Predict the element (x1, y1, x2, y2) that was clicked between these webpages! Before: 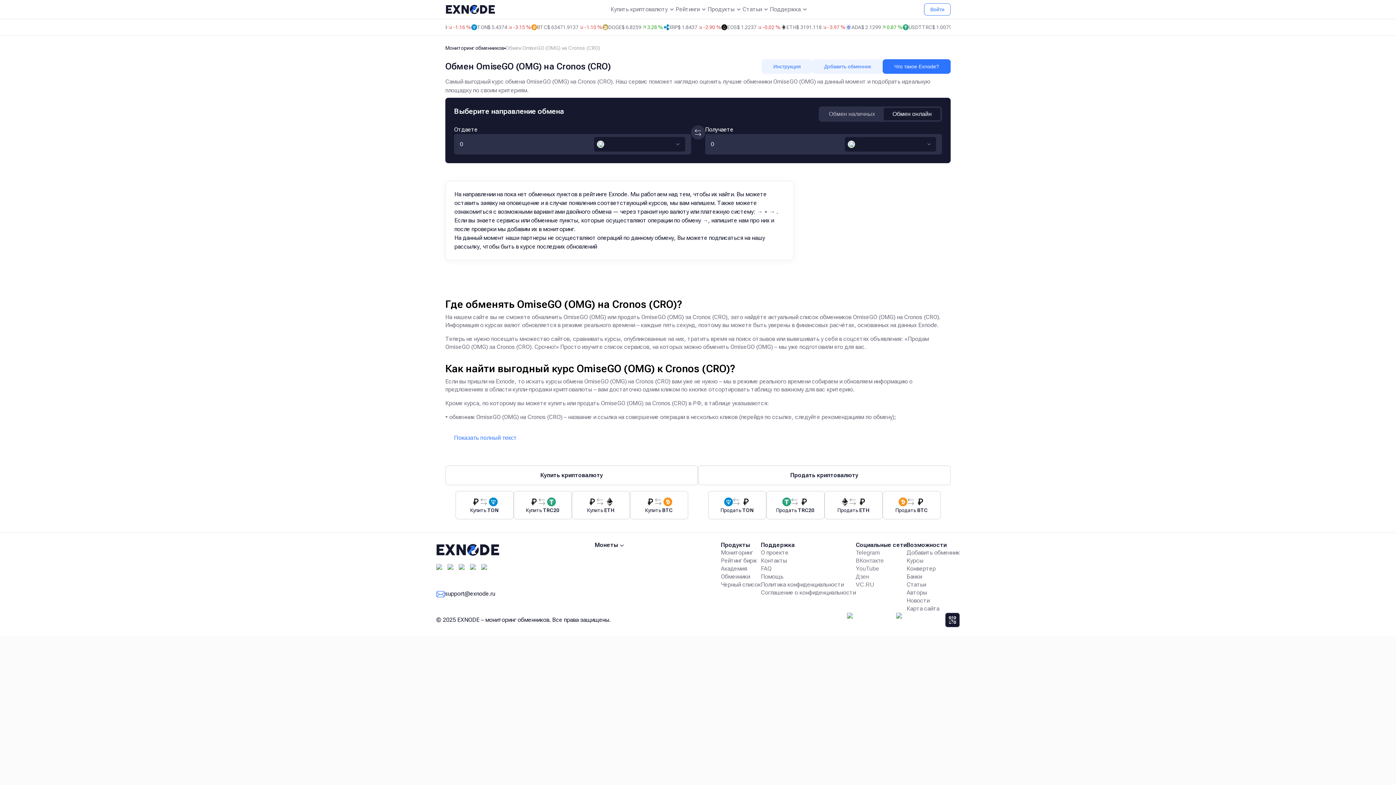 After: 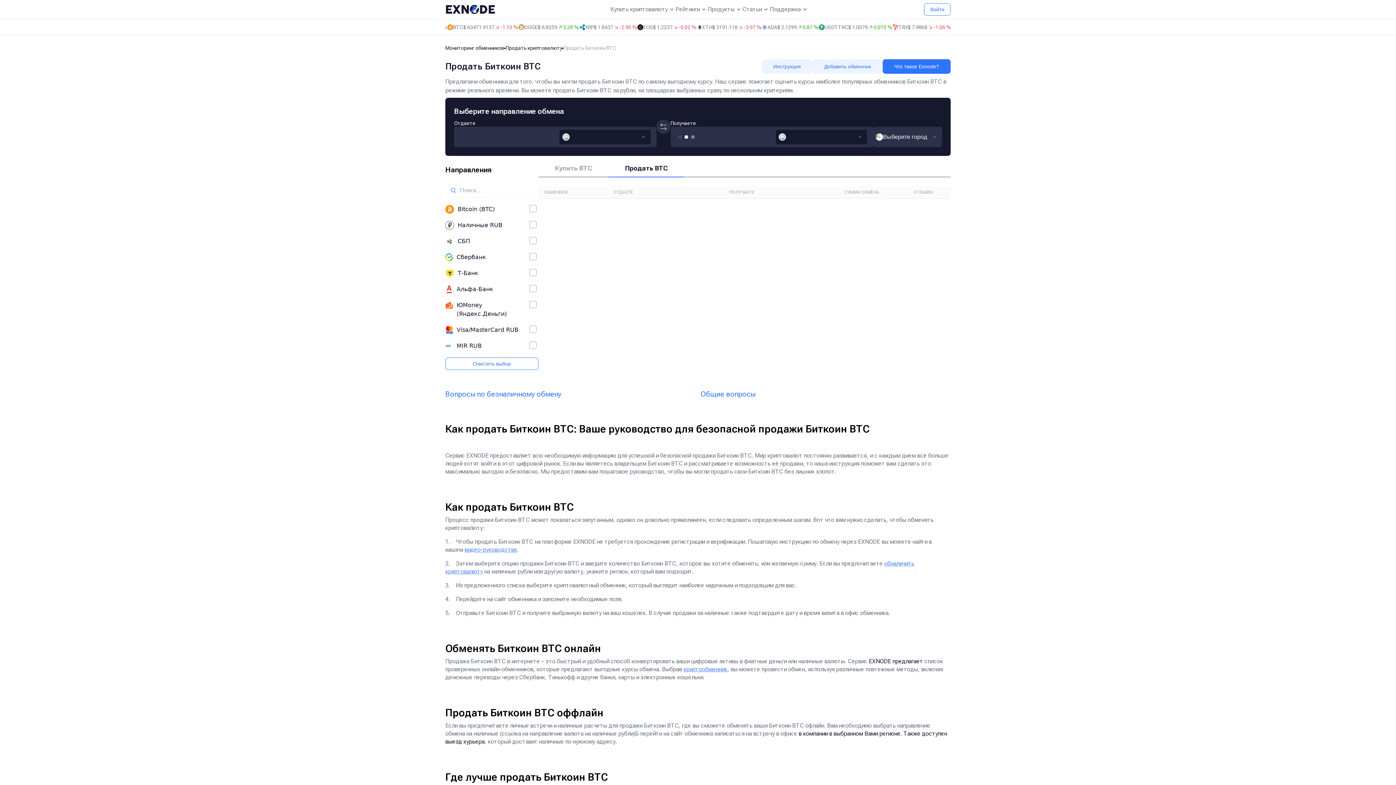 Action: bbox: (882, 491, 940, 519) label: Продать BTC